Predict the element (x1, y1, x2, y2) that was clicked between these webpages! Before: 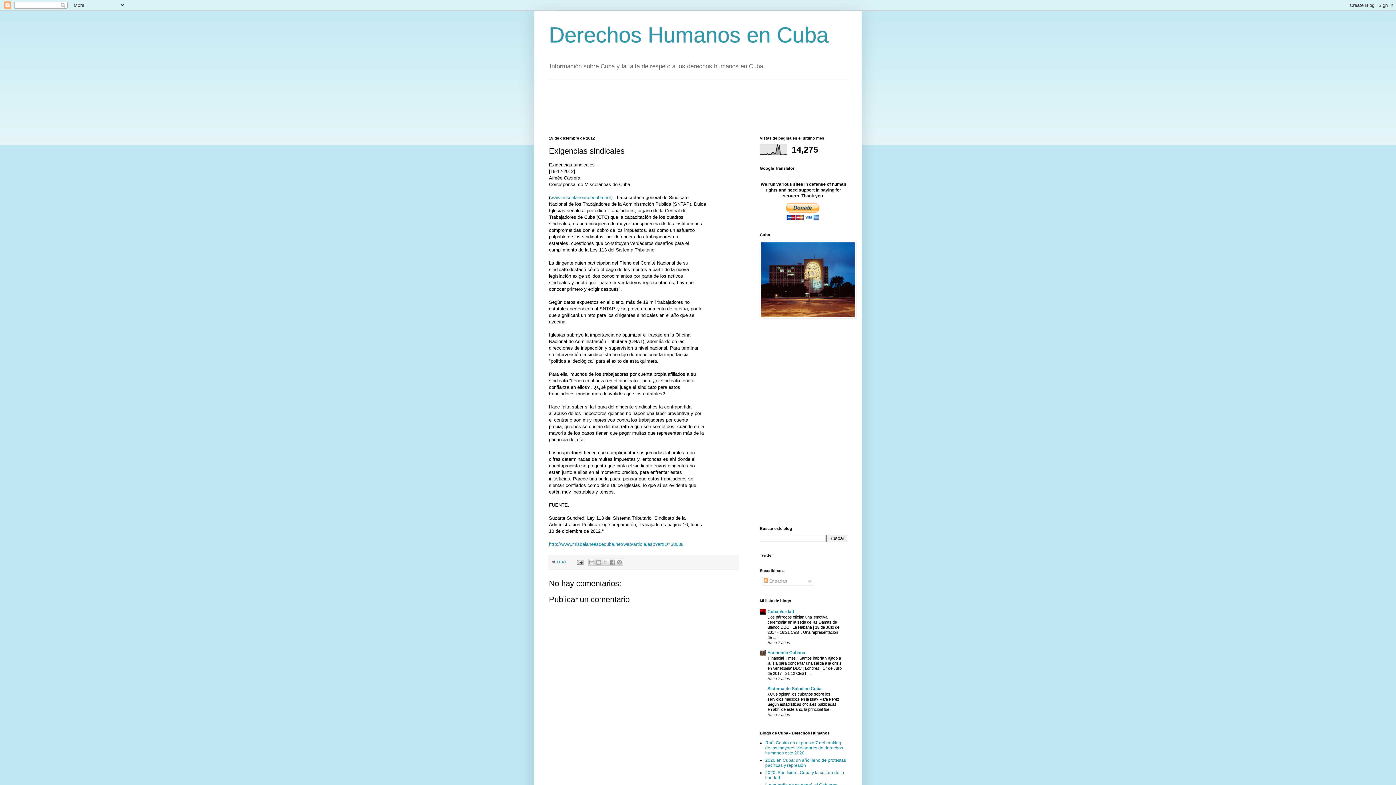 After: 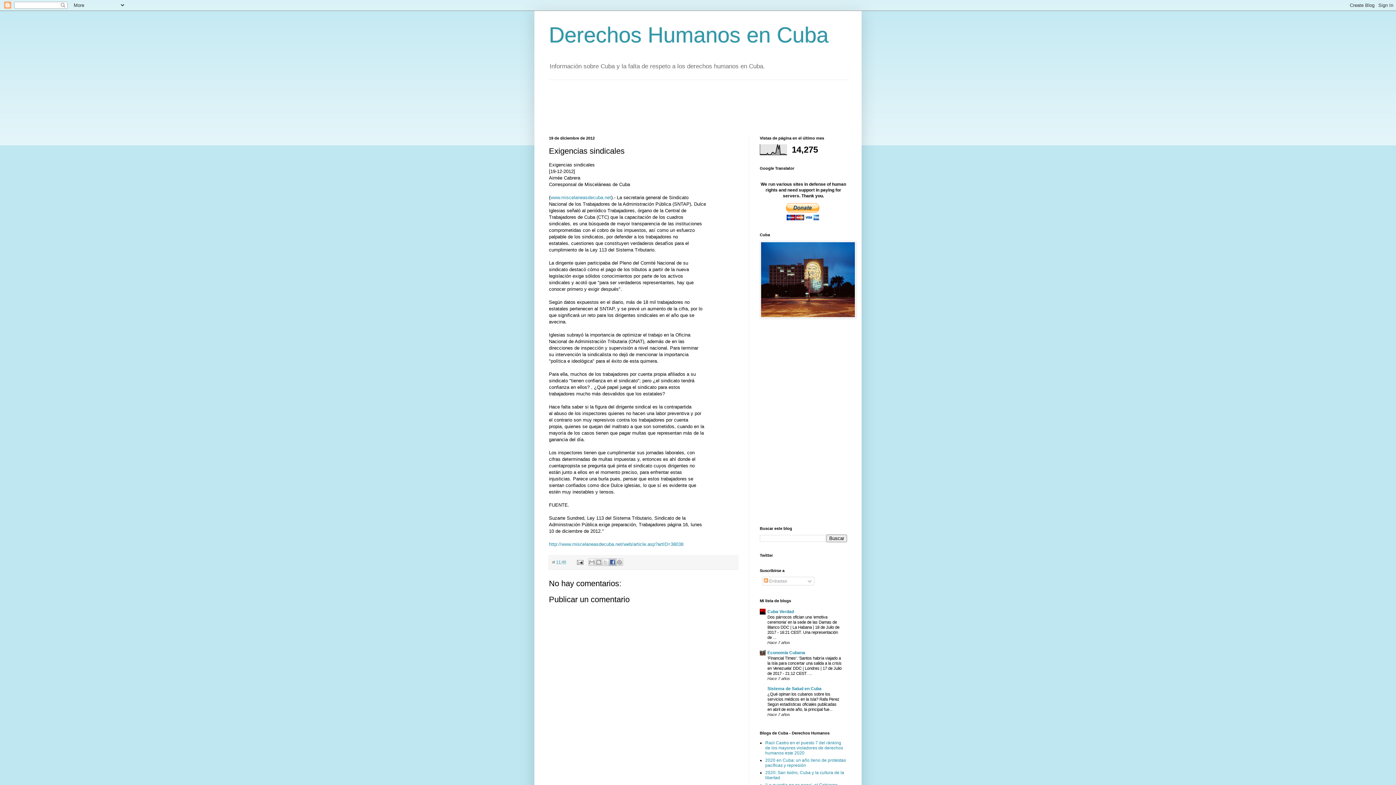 Action: bbox: (609, 559, 616, 566) label: Compartir con Facebook